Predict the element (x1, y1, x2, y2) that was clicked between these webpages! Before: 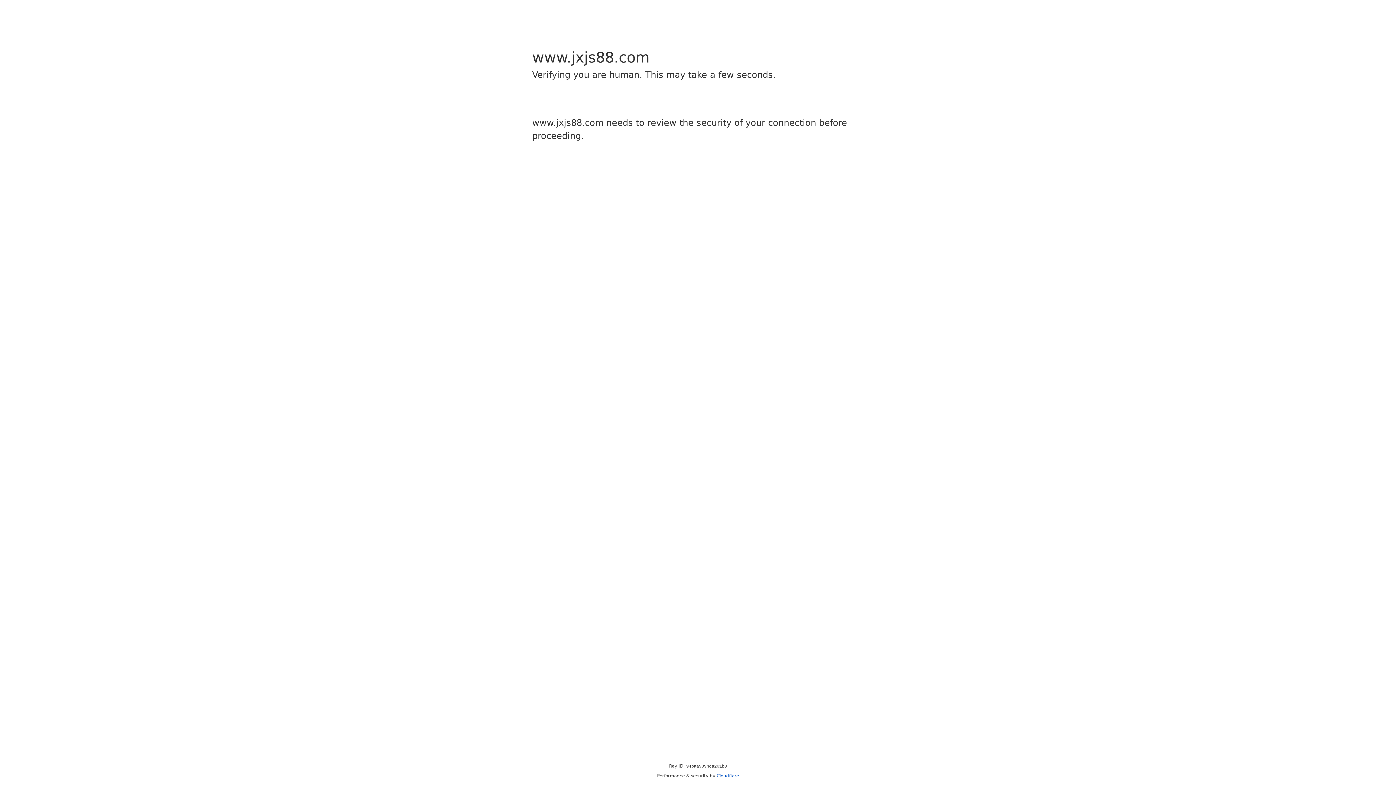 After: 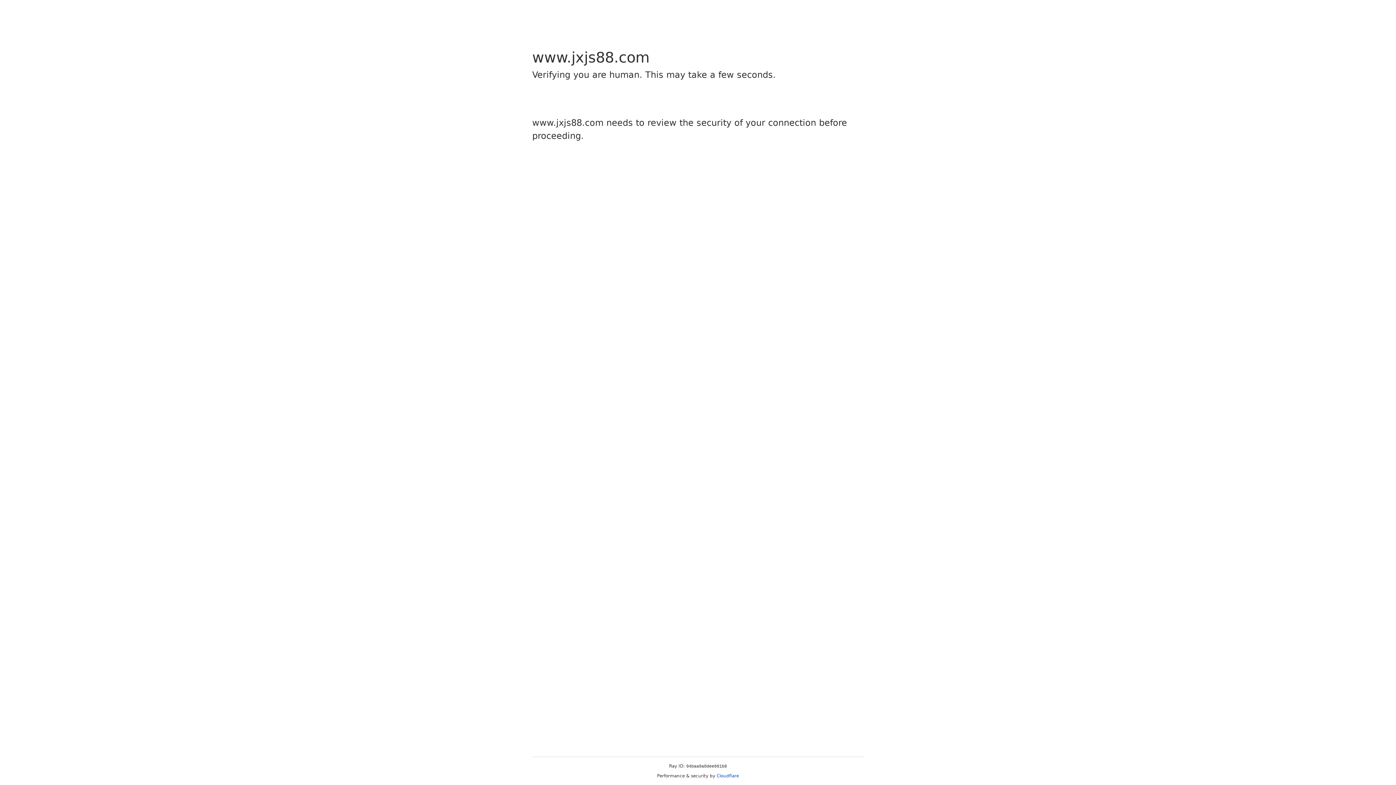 Action: label: Cloudflare bbox: (716, 773, 739, 778)